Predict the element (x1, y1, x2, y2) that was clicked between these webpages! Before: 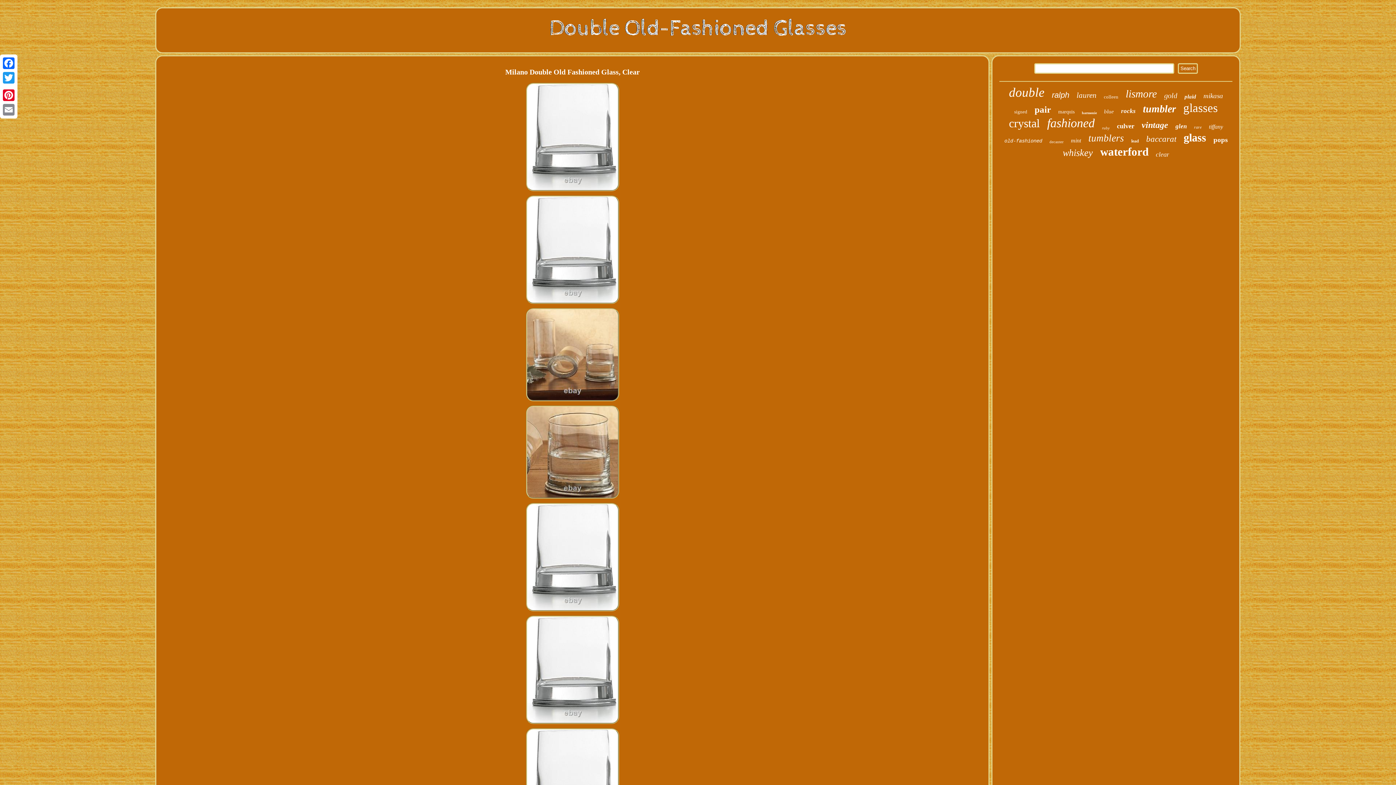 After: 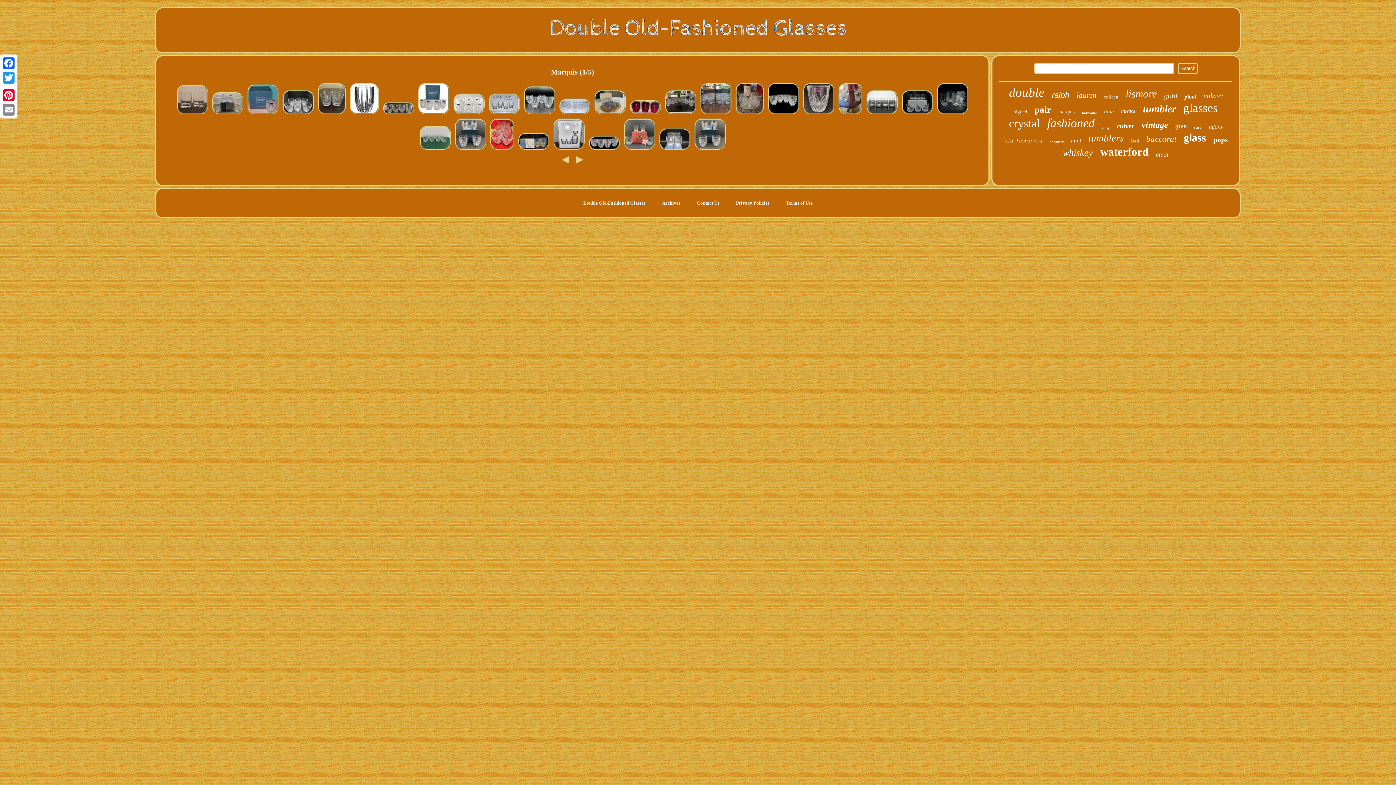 Action: label: marquis bbox: (1058, 109, 1074, 114)